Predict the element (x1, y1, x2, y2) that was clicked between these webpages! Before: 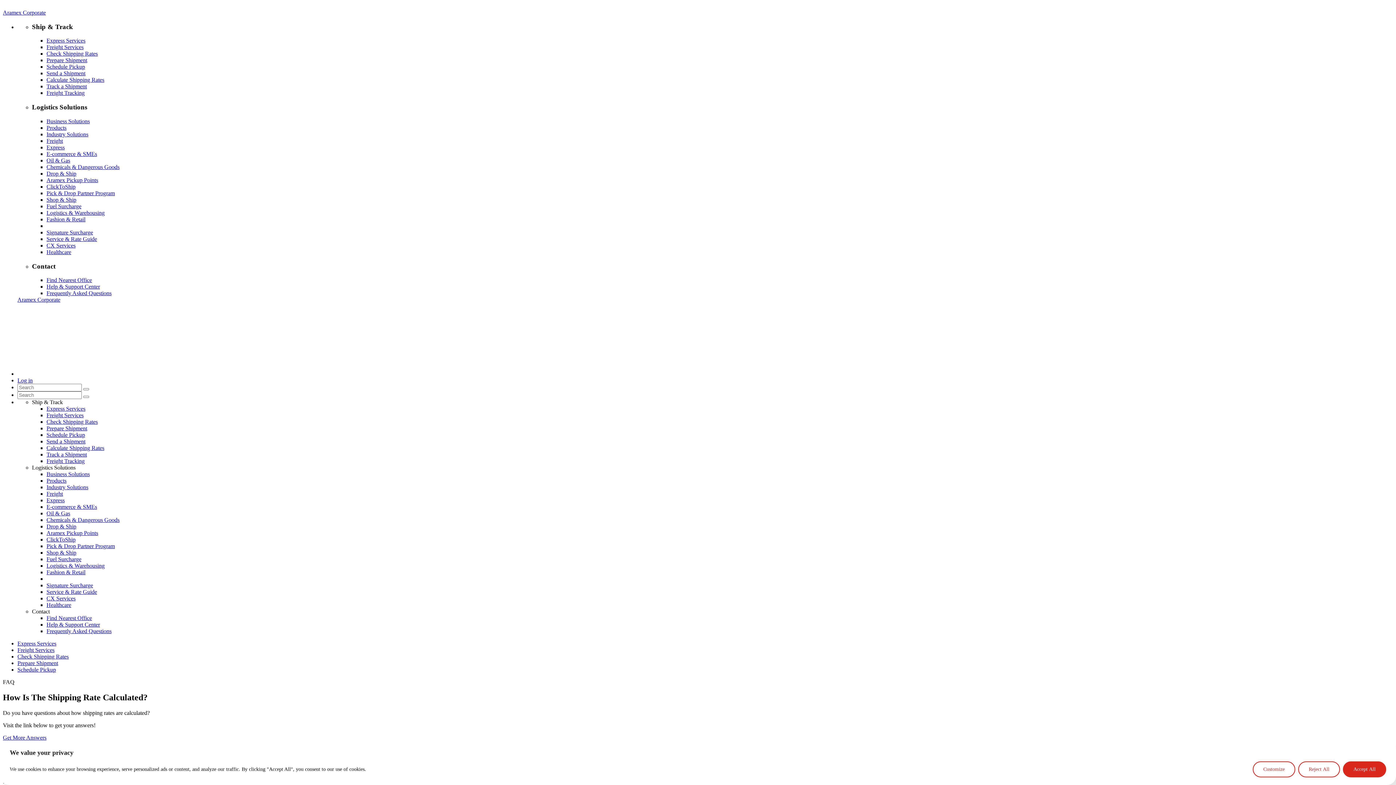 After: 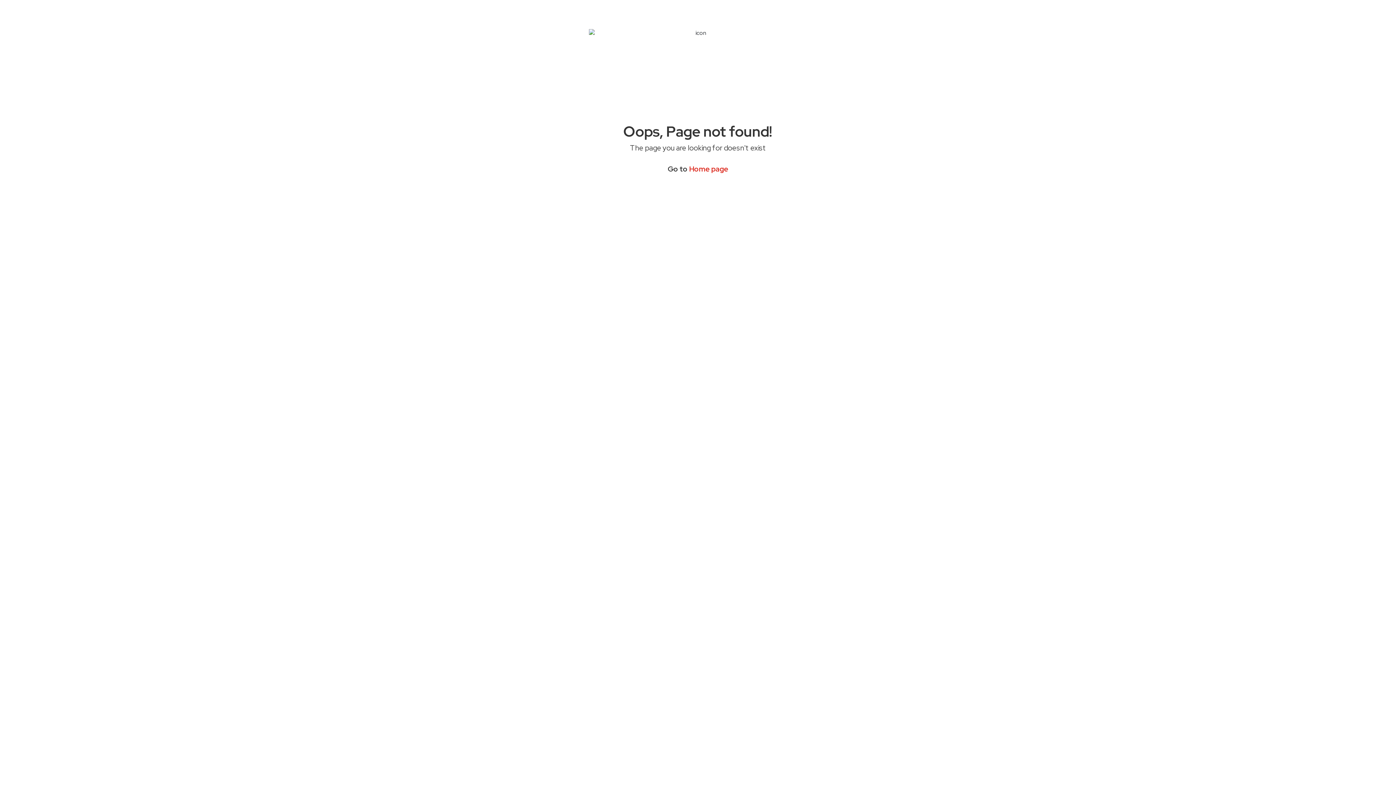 Action: label: Freight Services bbox: (46, 412, 83, 418)